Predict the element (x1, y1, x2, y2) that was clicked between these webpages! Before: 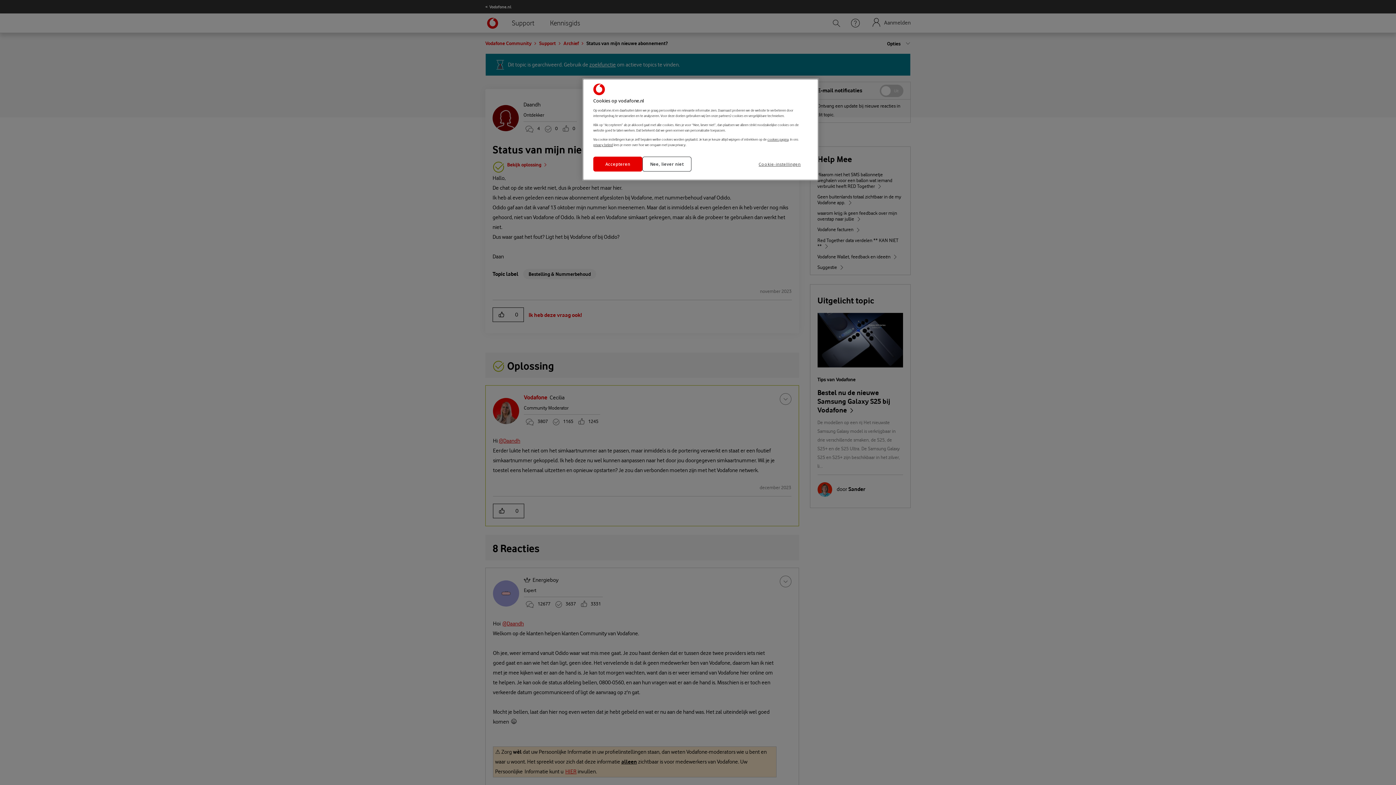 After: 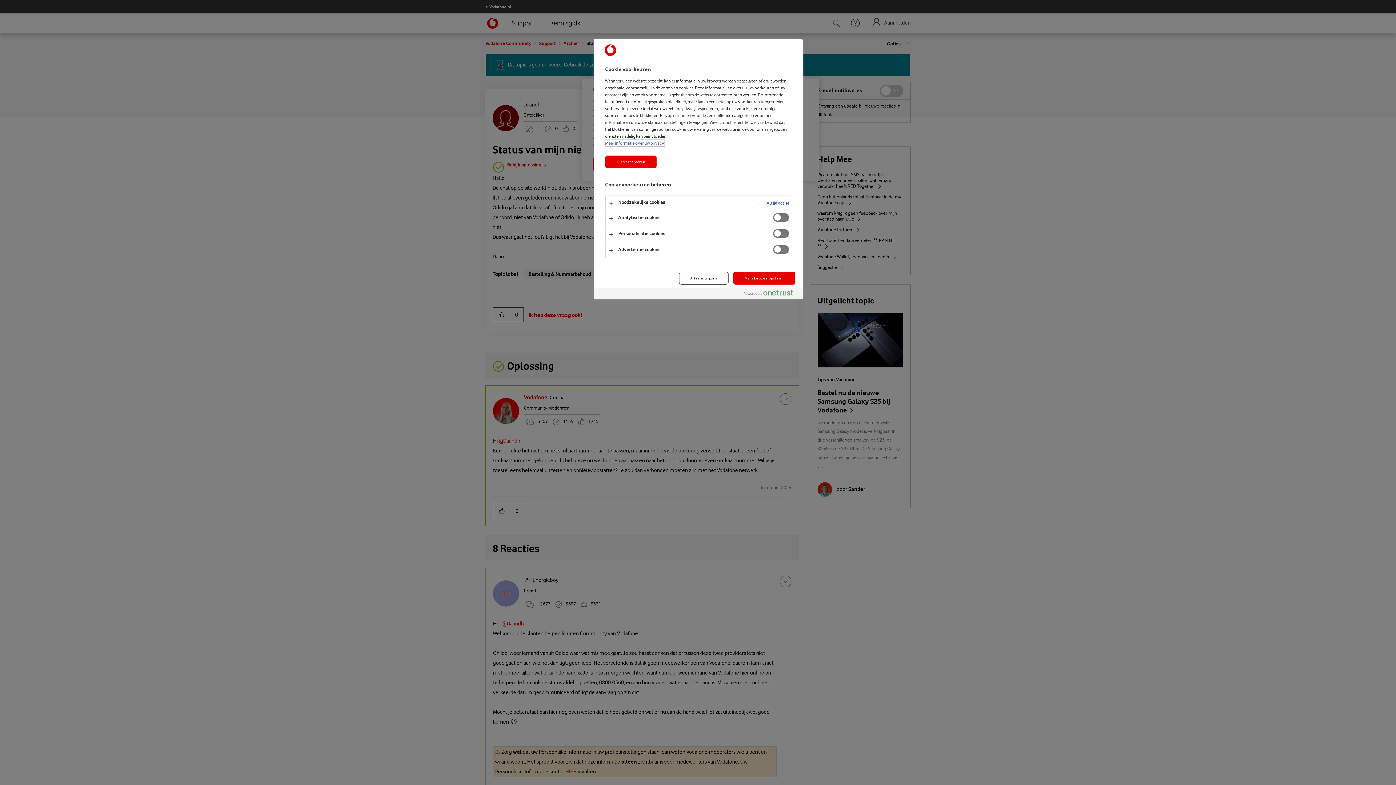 Action: bbox: (758, 156, 808, 171) label: Cookie-instellingen